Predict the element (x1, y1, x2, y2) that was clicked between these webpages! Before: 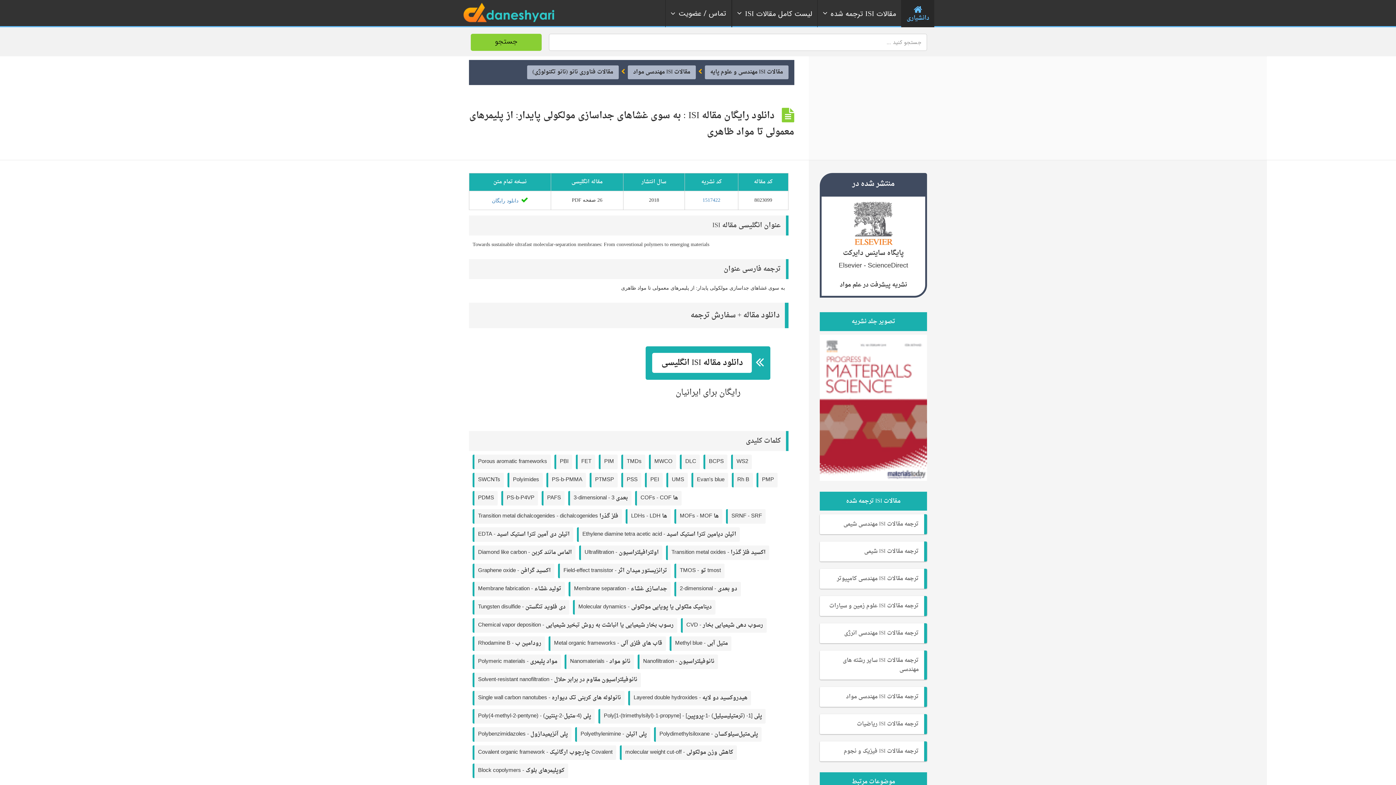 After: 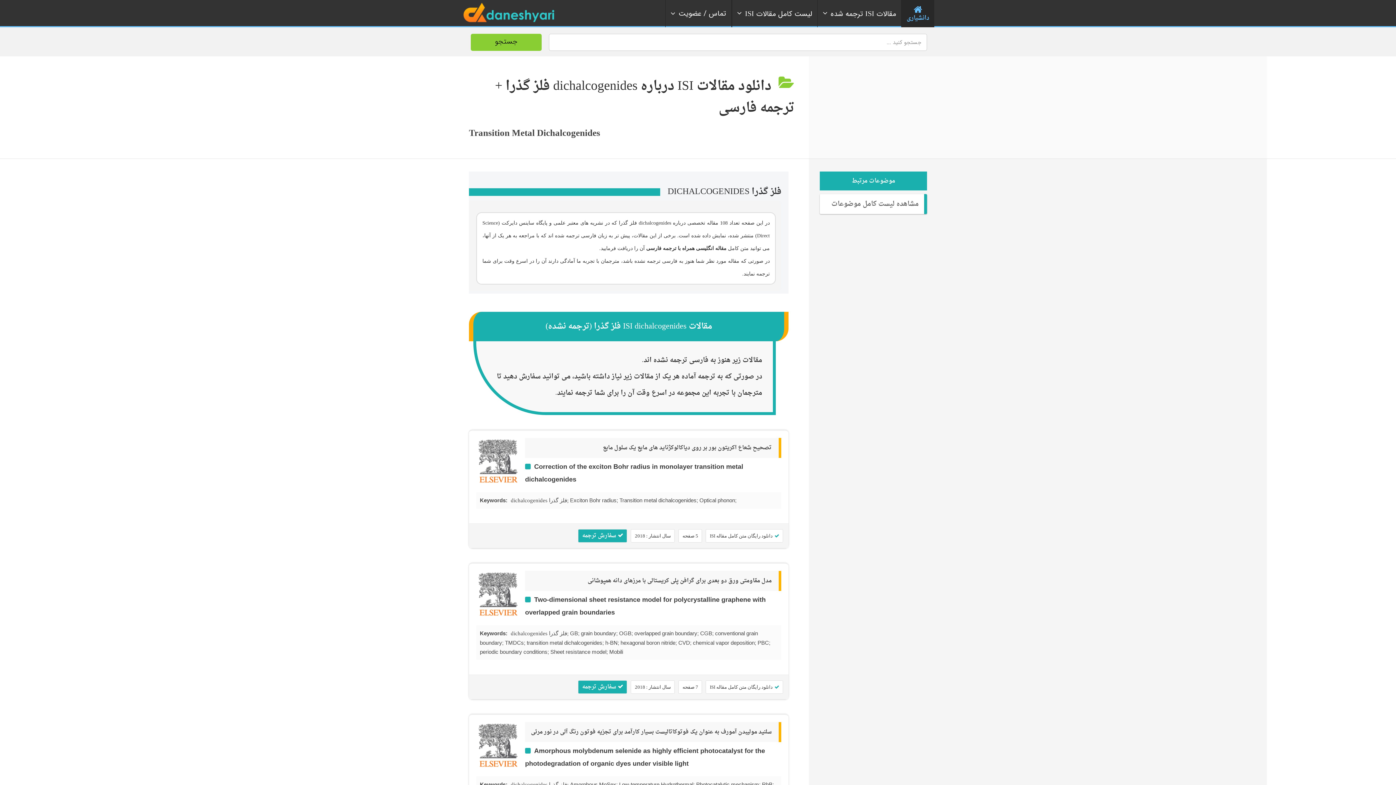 Action: bbox: (472, 509, 622, 524) label: Transition metal dichalcogenides - dichalcogenides فلز گذرا